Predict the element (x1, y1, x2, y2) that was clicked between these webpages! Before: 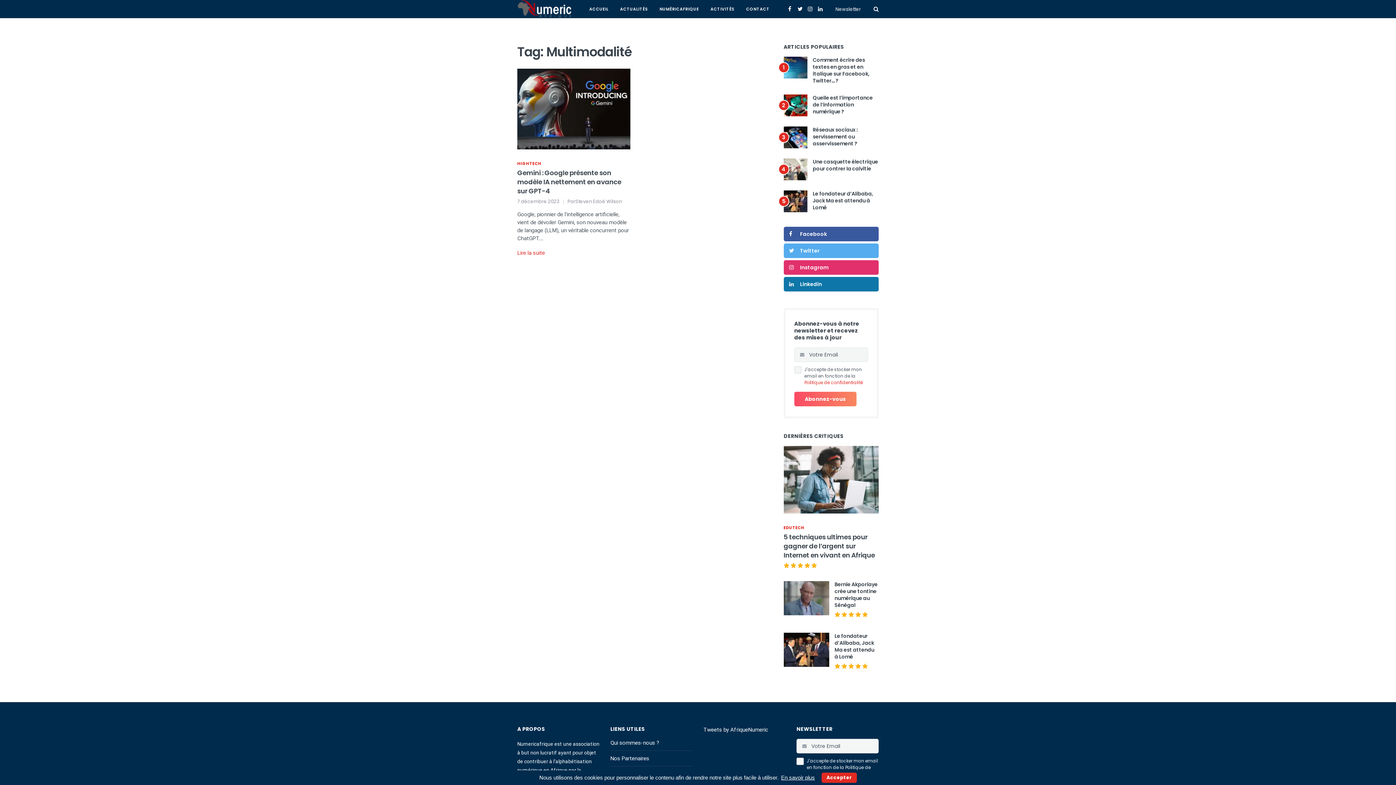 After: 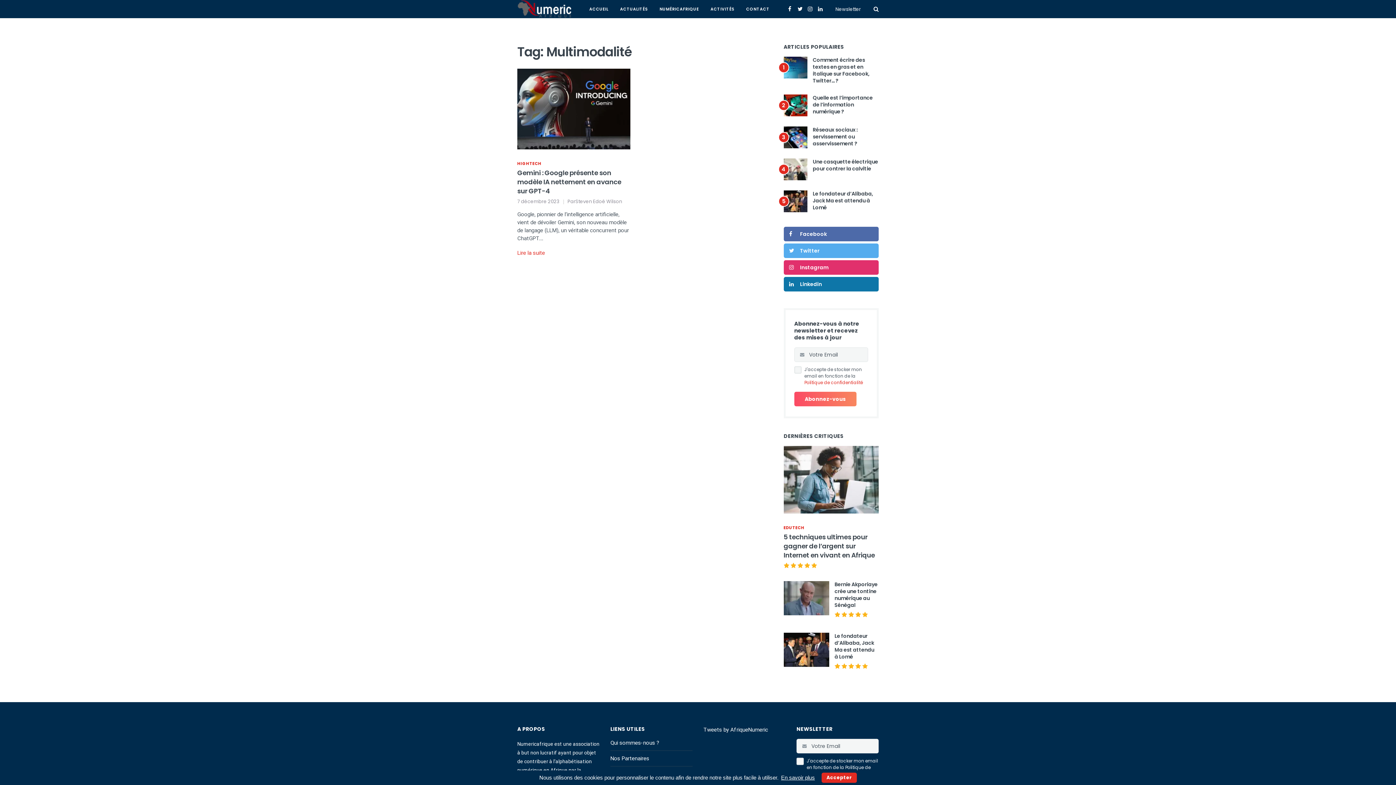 Action: bbox: (783, 226, 878, 241) label: Facebook